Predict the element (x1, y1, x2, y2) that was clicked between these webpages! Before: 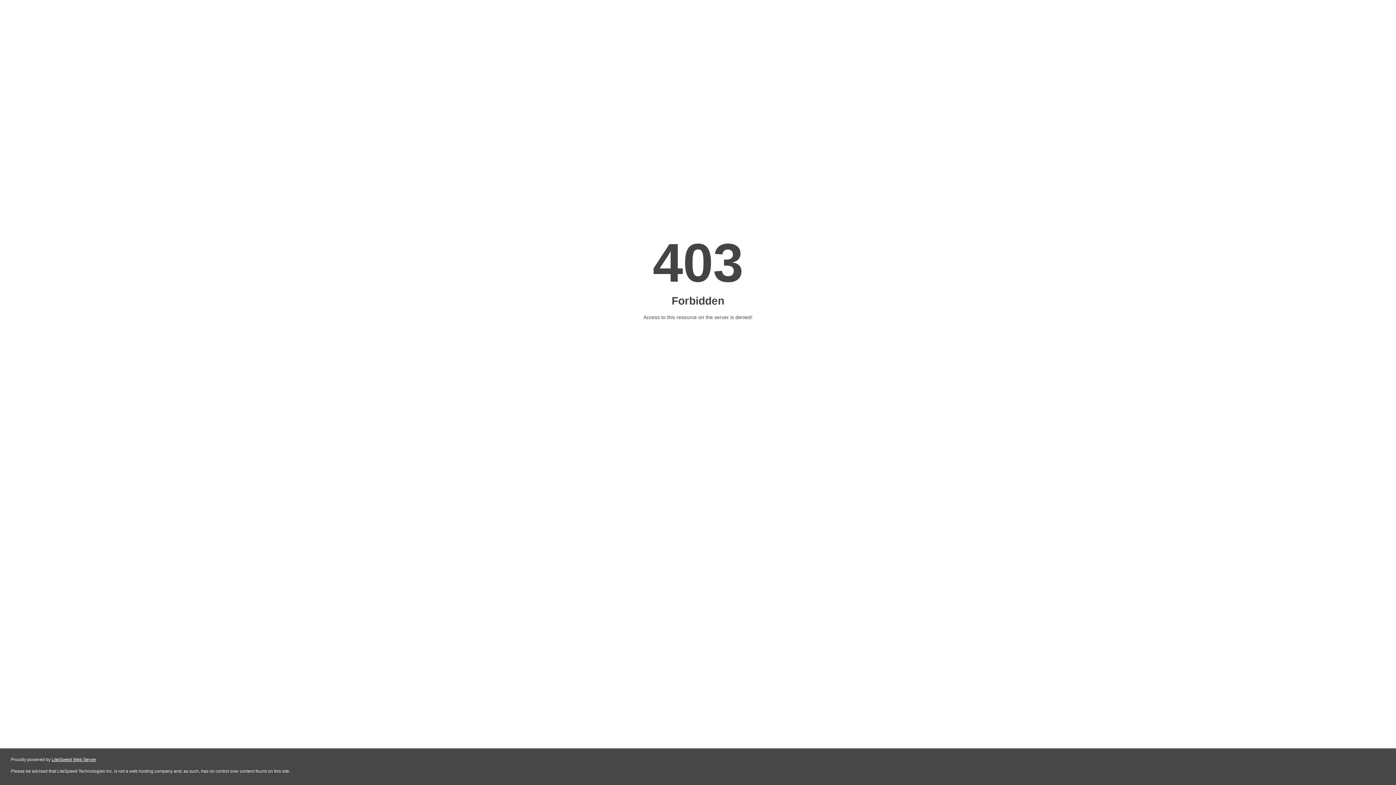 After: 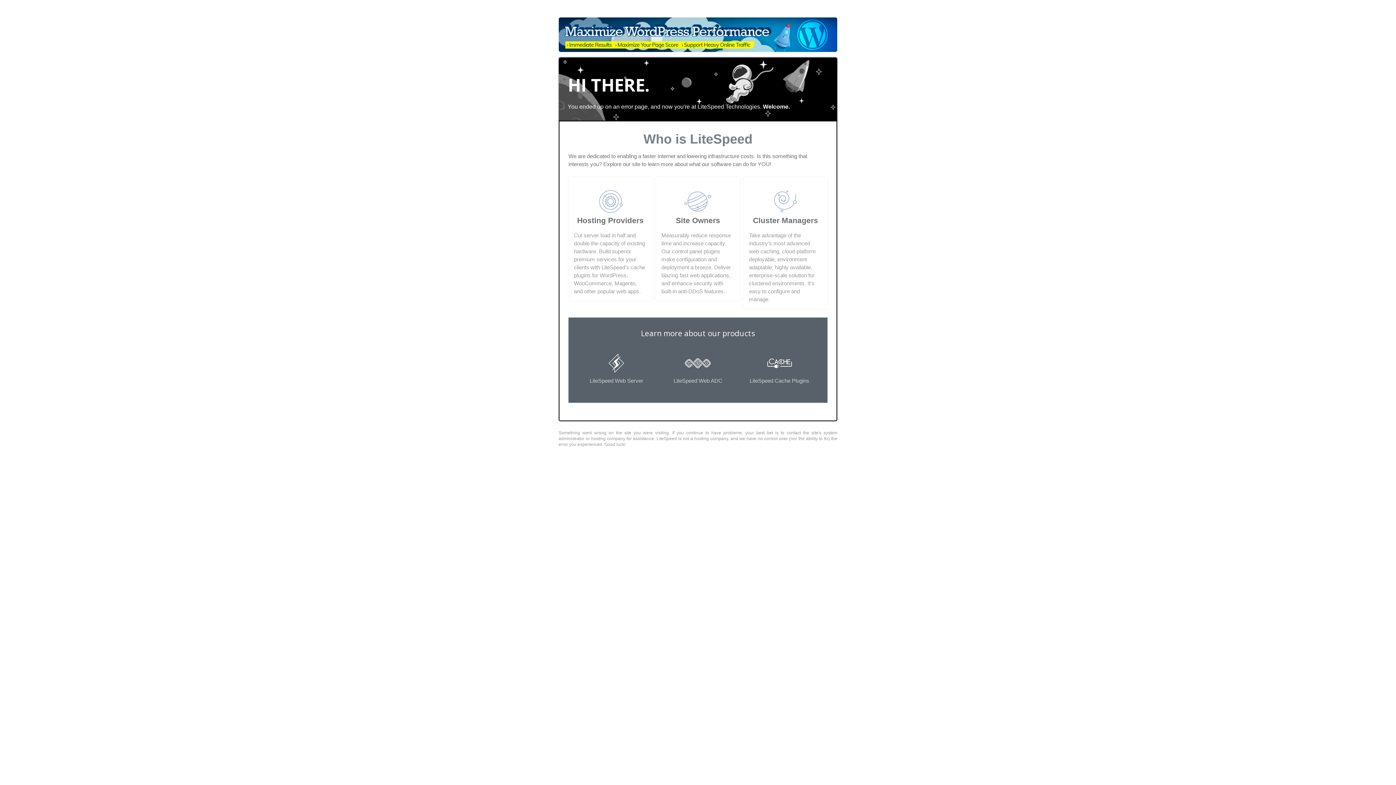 Action: label: LiteSpeed Web Server bbox: (51, 757, 96, 762)